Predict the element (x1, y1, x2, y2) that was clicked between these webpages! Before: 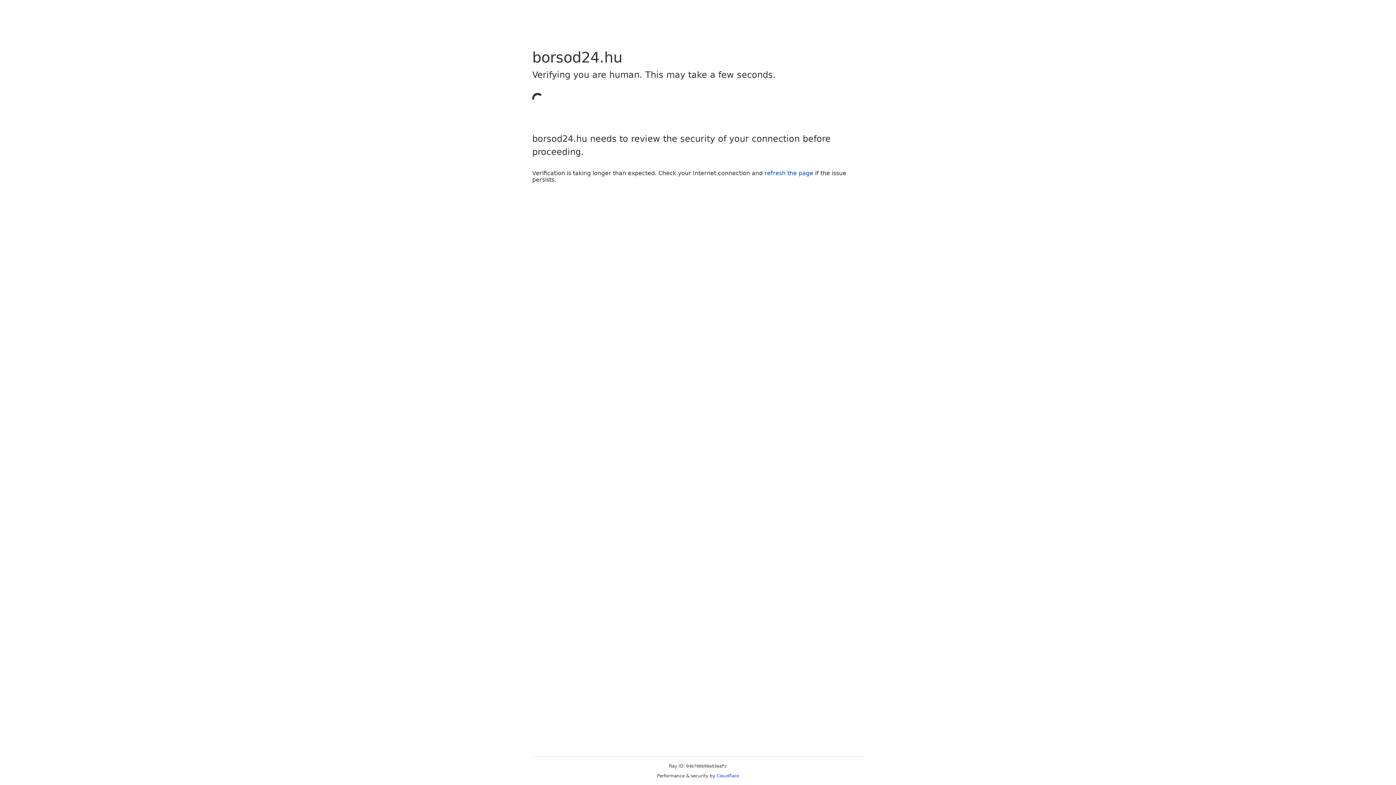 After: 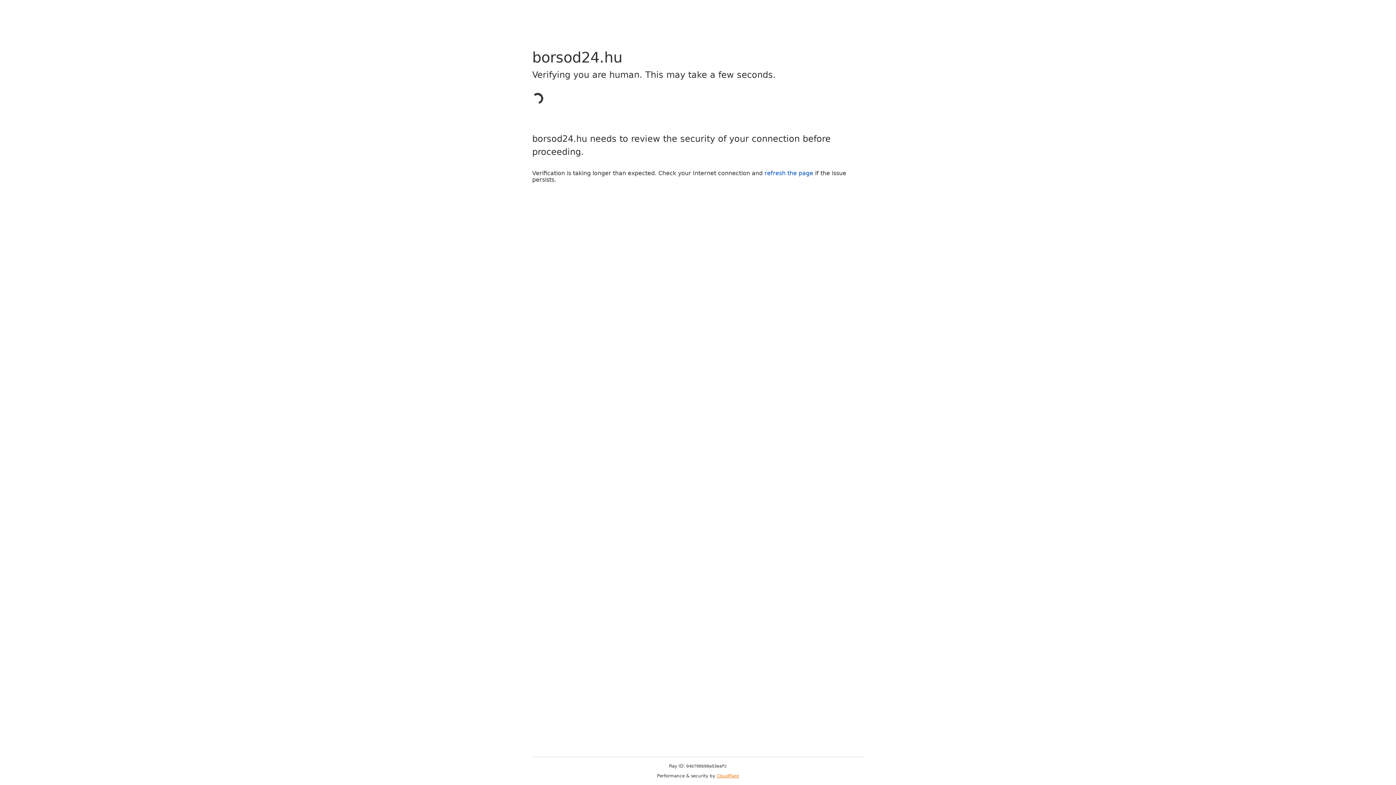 Action: label: Cloudflare bbox: (716, 773, 739, 778)